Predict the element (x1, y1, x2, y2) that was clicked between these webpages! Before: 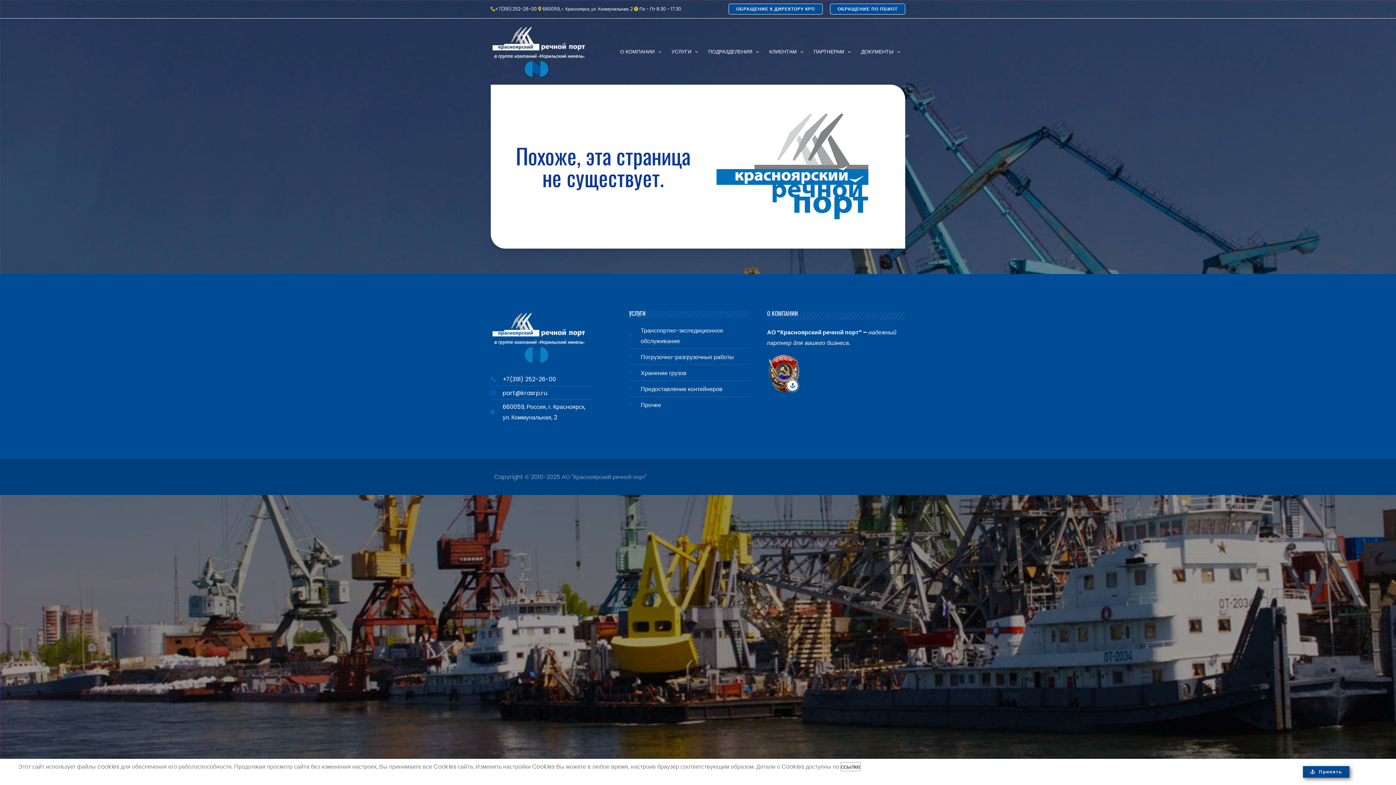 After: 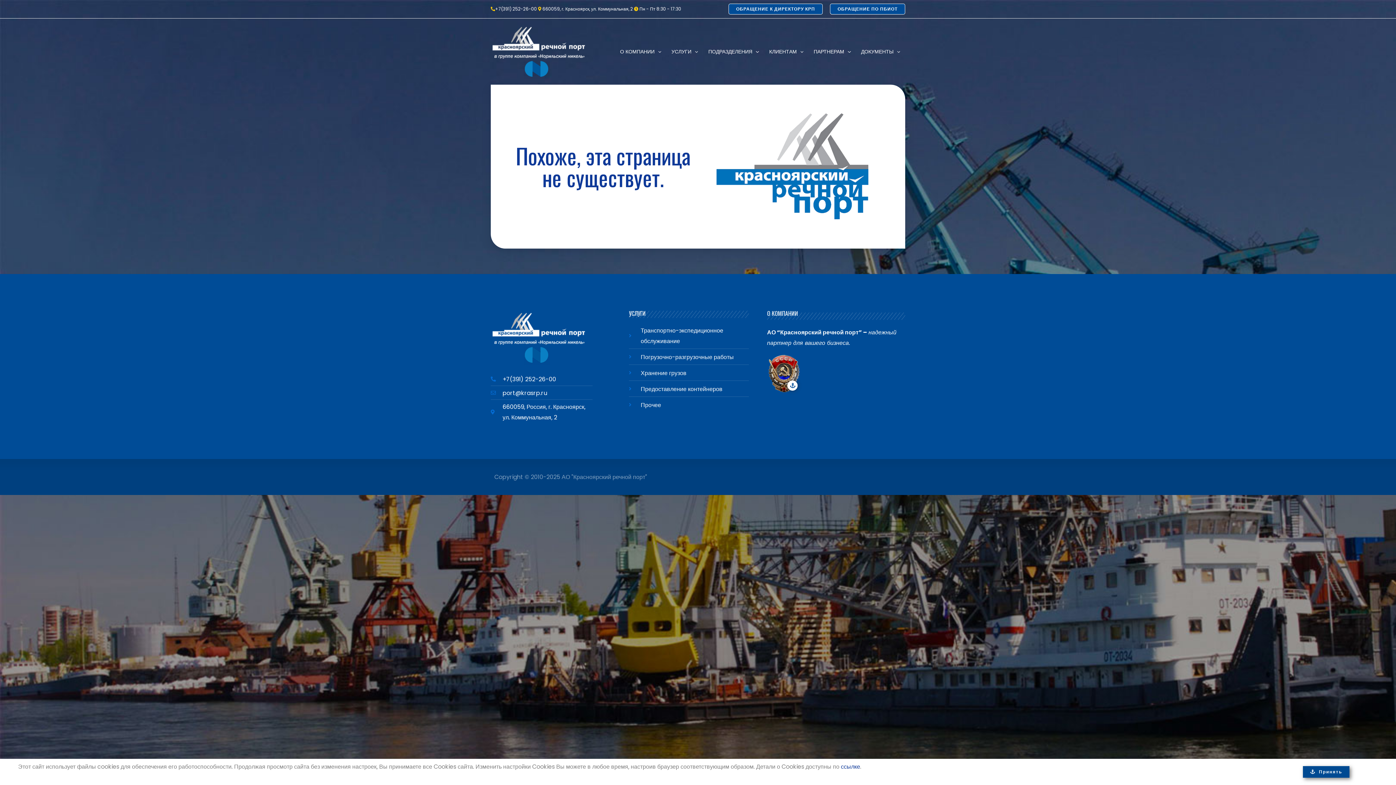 Action: bbox: (629, 325, 749, 346) label: Транспортно-экспедиционное обслуживание